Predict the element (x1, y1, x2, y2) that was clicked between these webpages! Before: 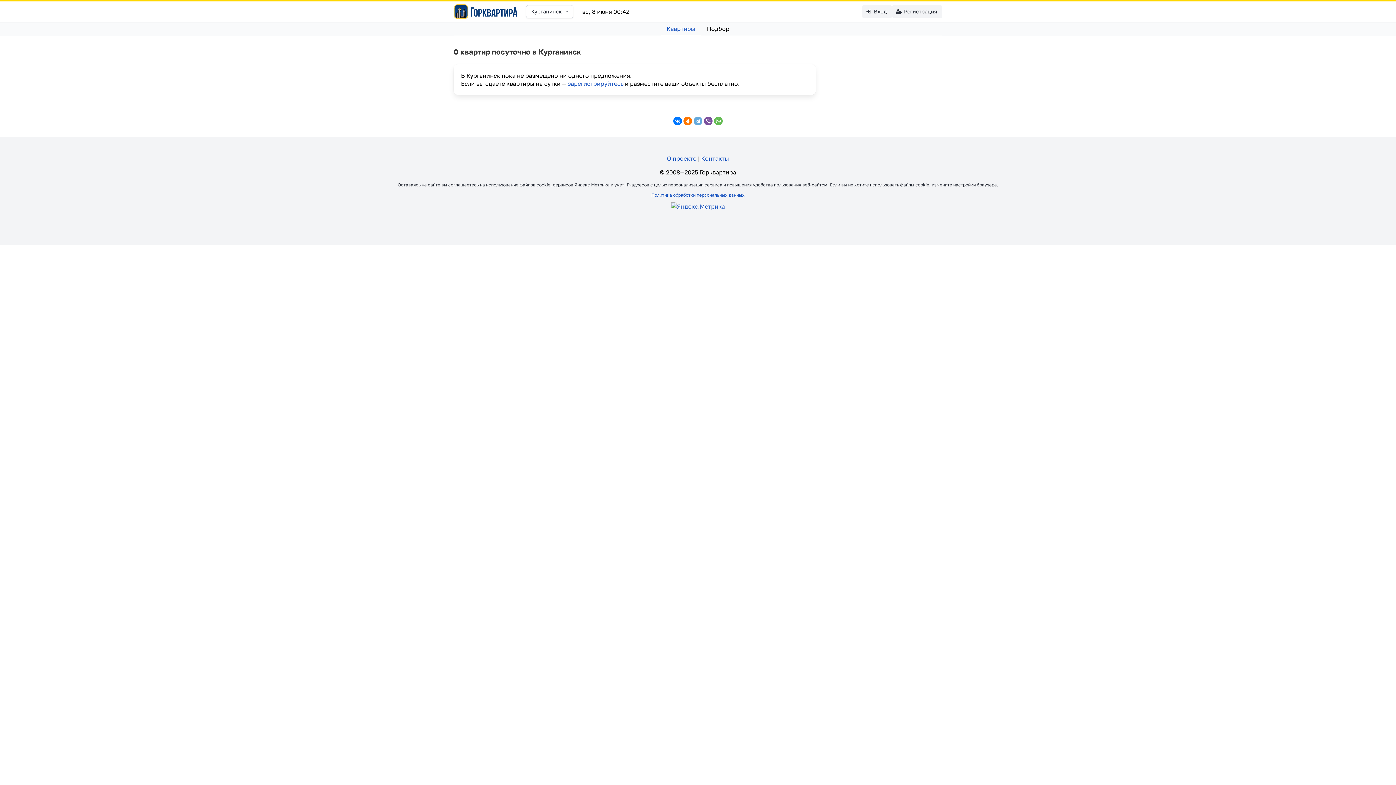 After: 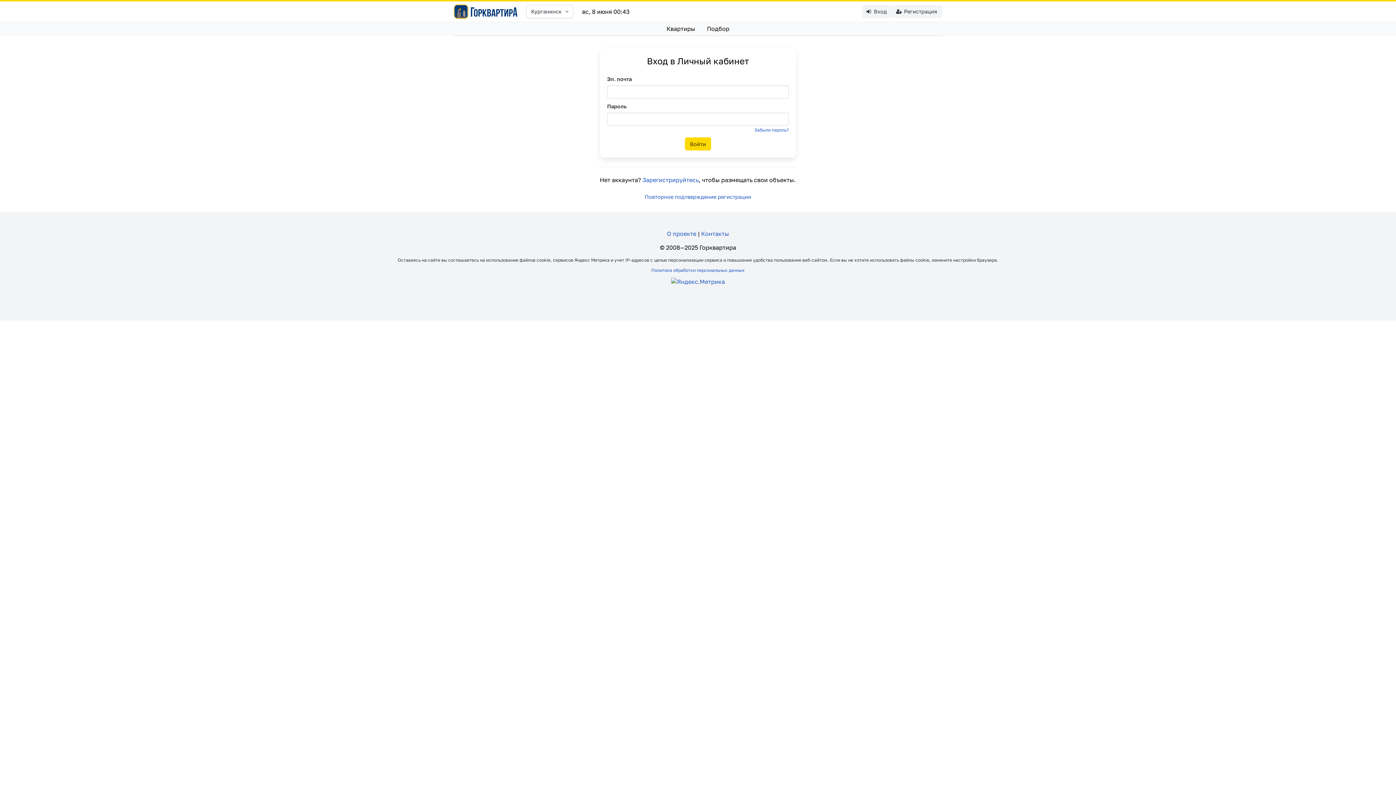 Action: bbox: (862, 5, 892, 18) label: Вход